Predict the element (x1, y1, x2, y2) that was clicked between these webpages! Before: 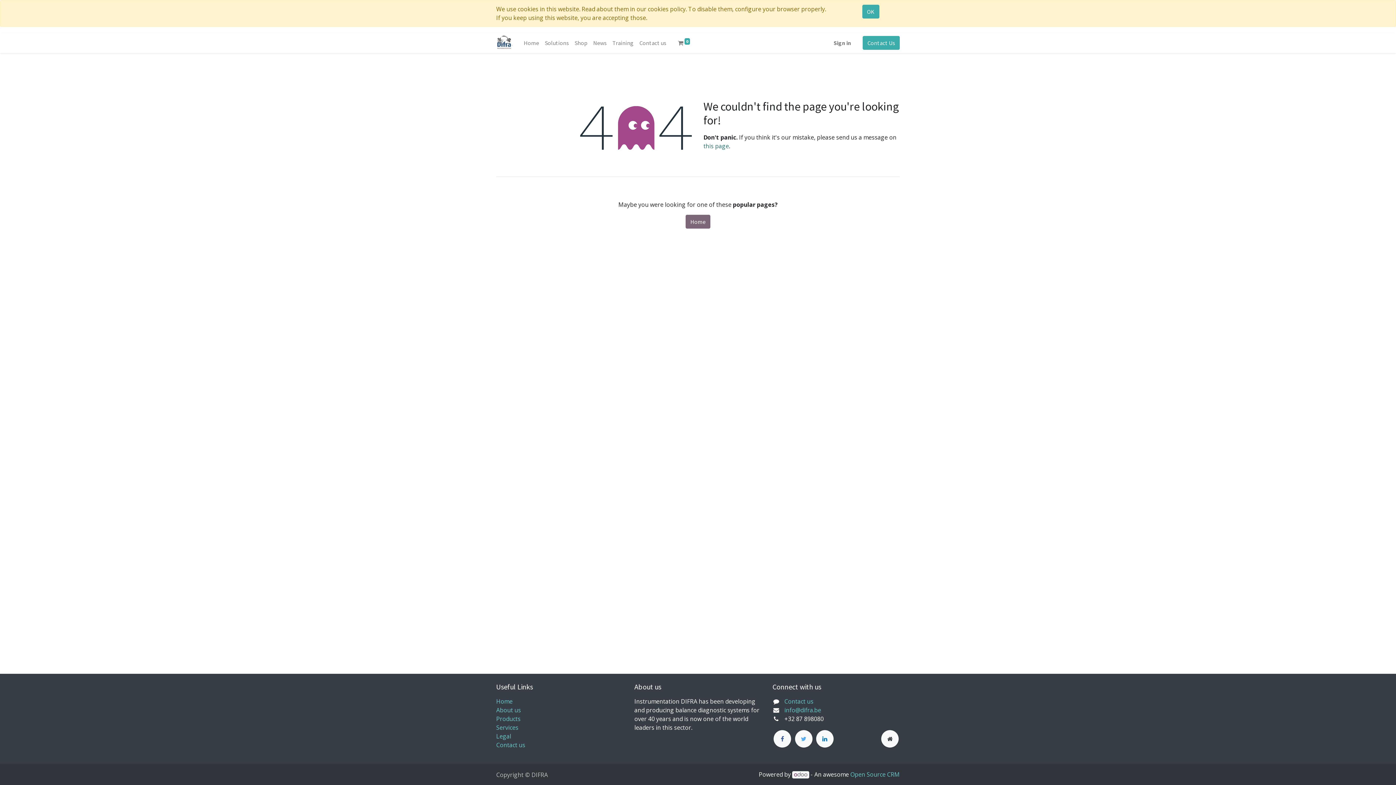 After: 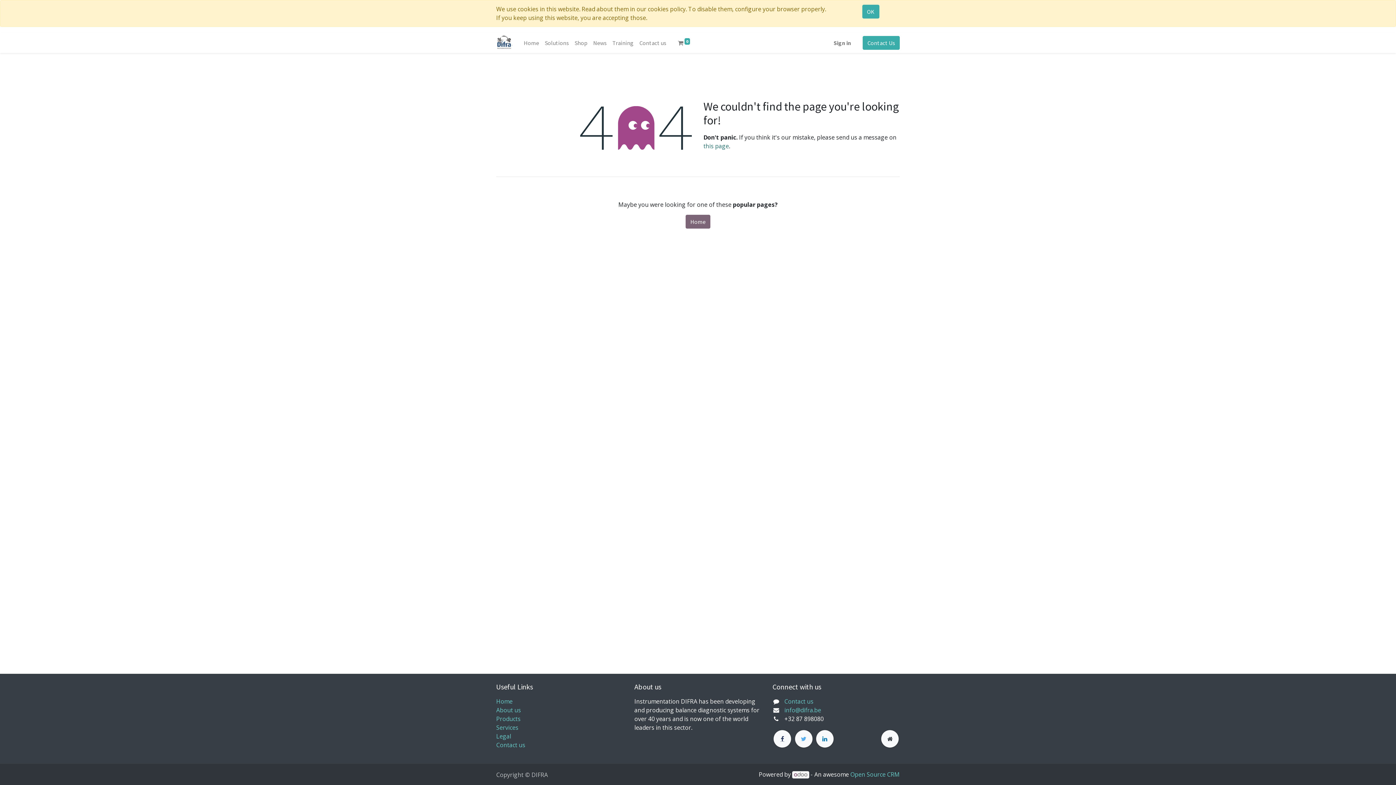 Action: bbox: (773, 730, 791, 748)